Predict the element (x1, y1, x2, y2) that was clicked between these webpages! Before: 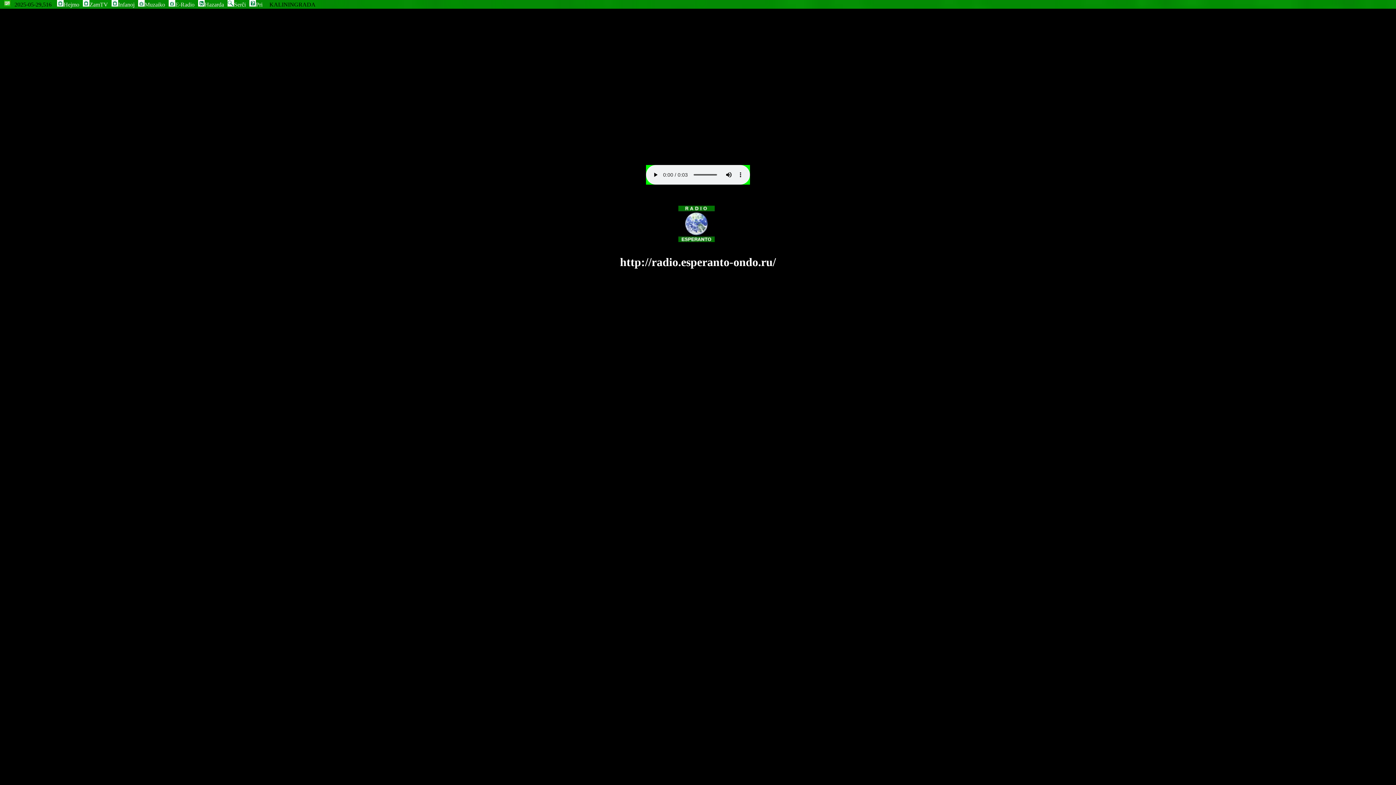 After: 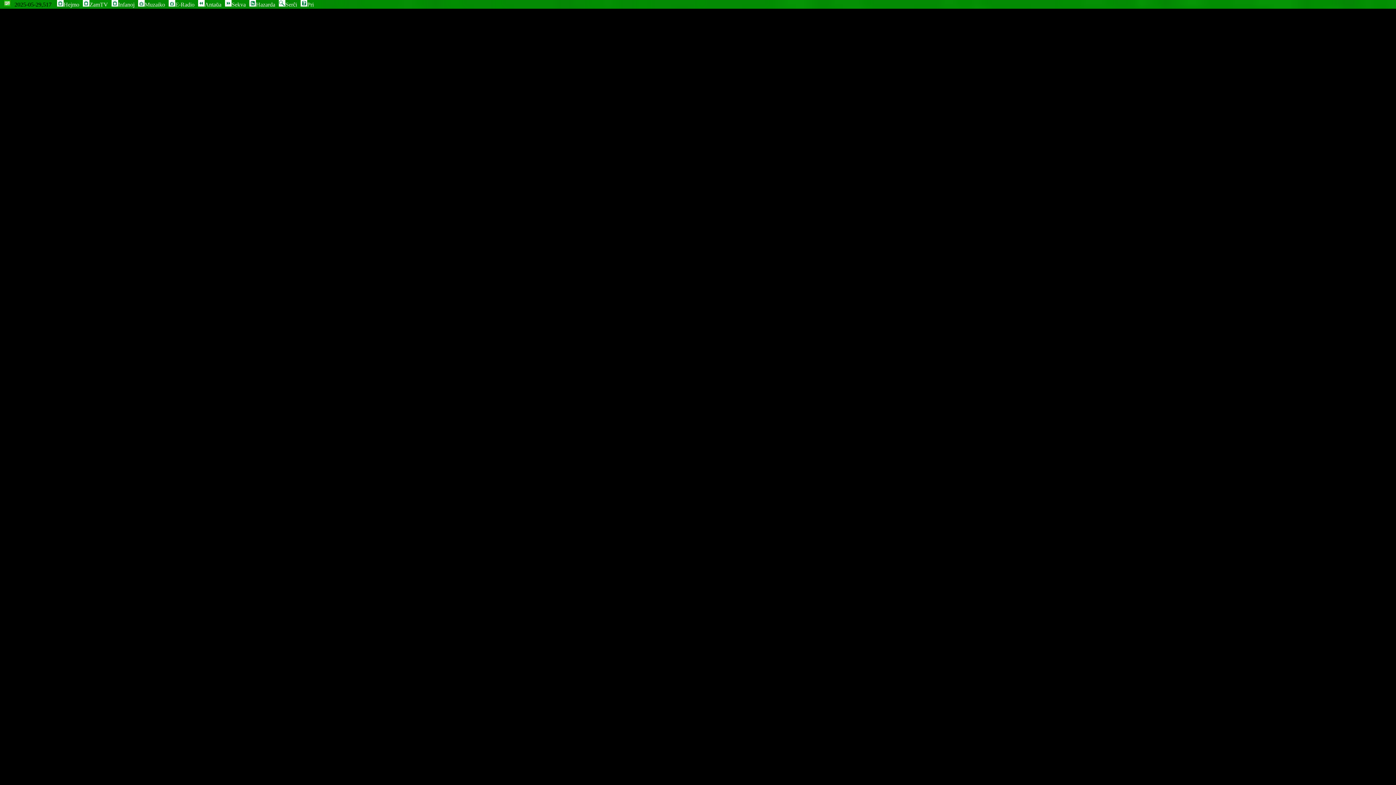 Action: bbox: (81, 0, 109, 8) label: ZamTV